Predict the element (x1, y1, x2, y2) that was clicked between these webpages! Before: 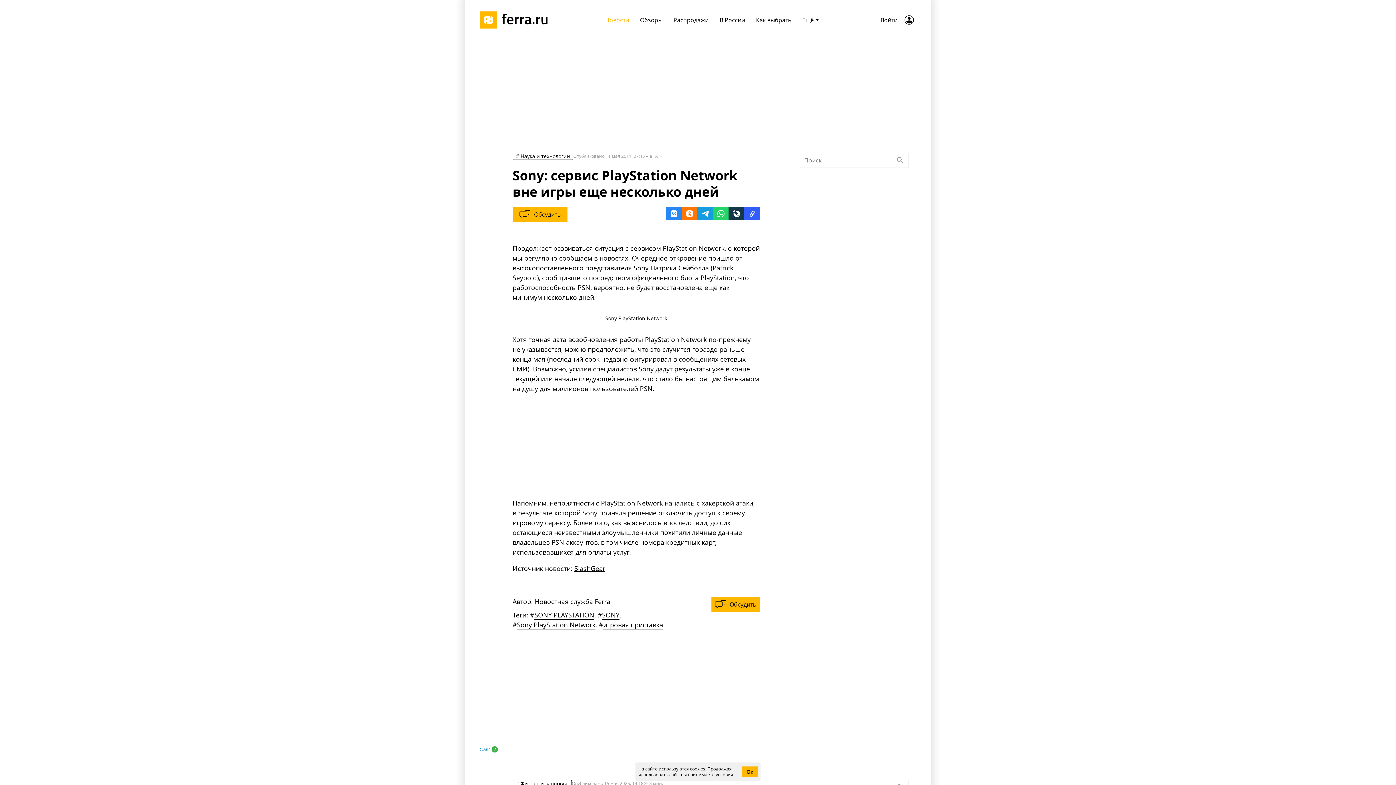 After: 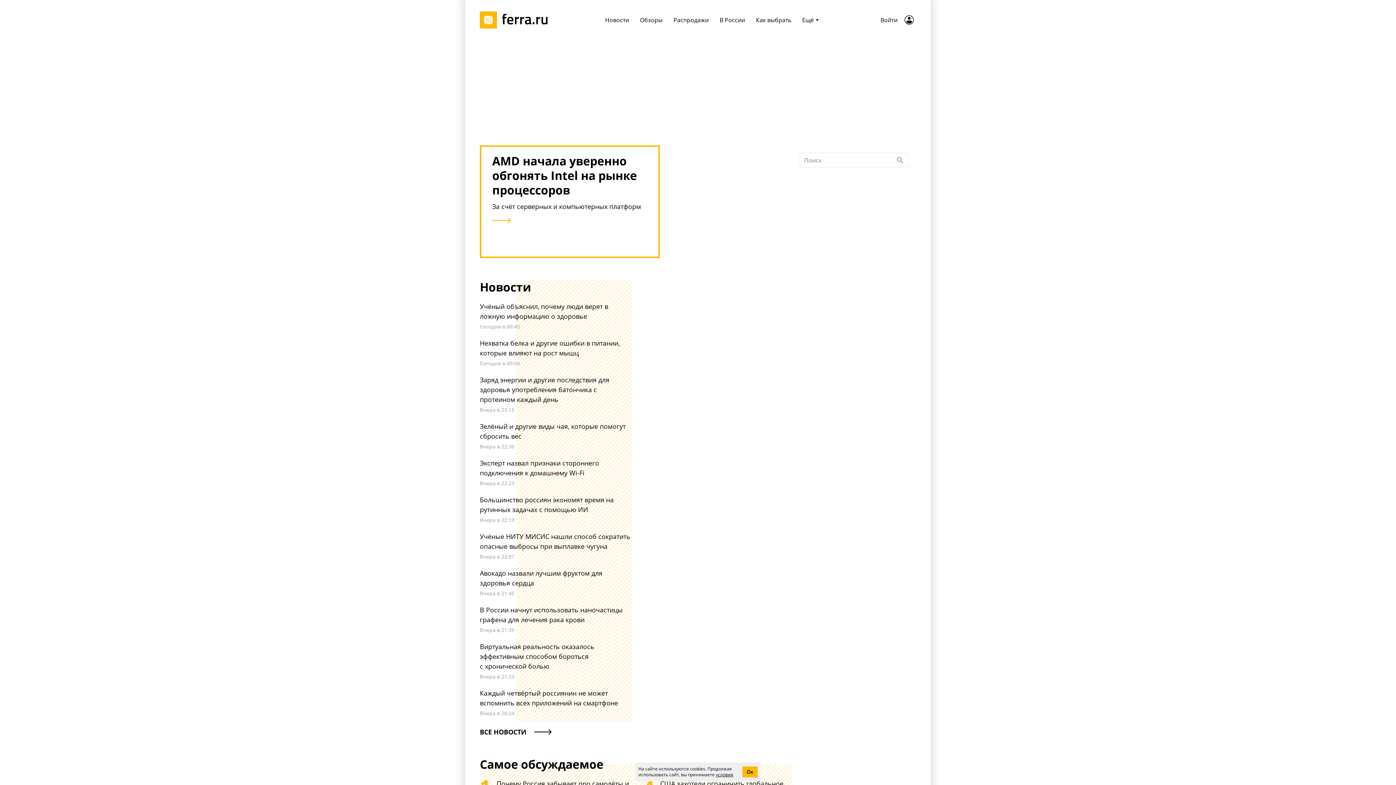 Action: bbox: (480, 10, 552, 29) label: Лого